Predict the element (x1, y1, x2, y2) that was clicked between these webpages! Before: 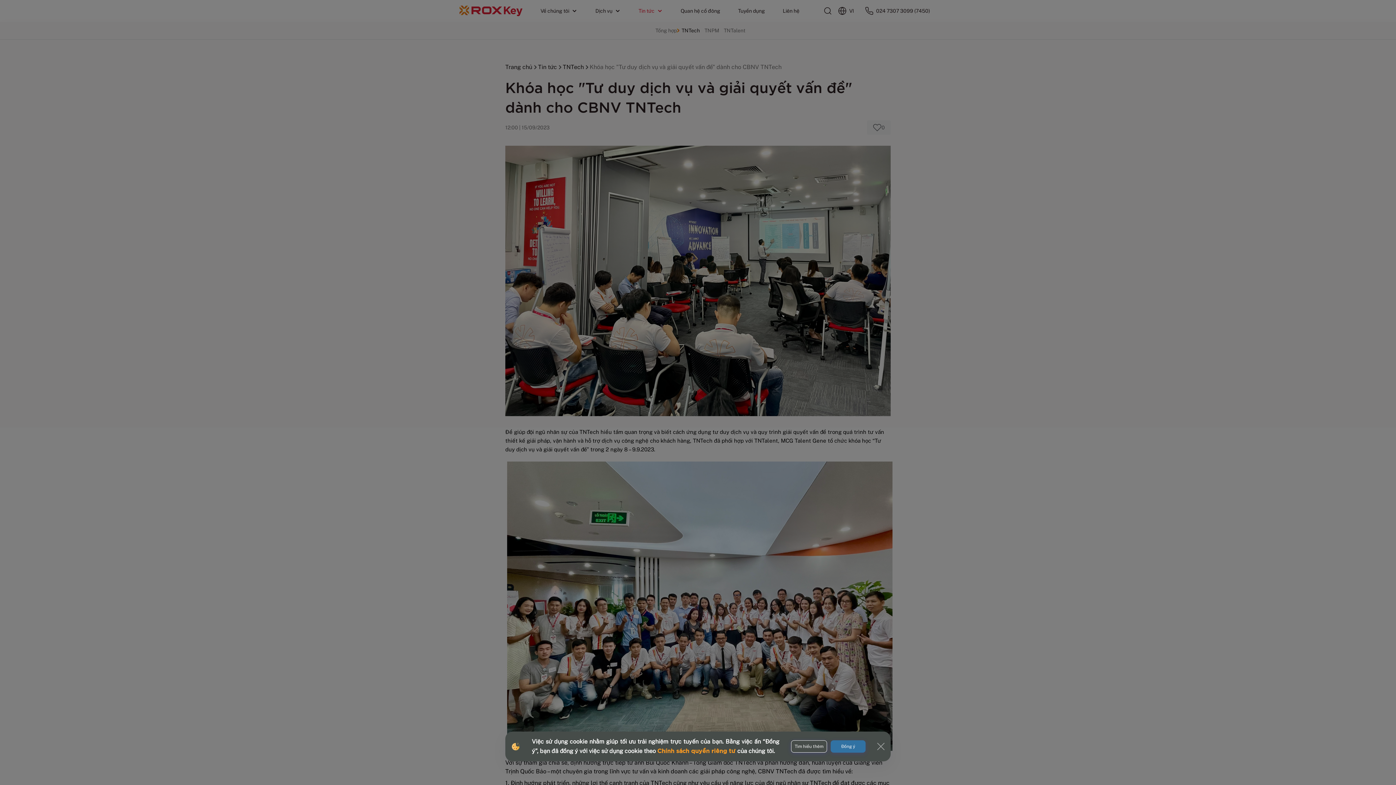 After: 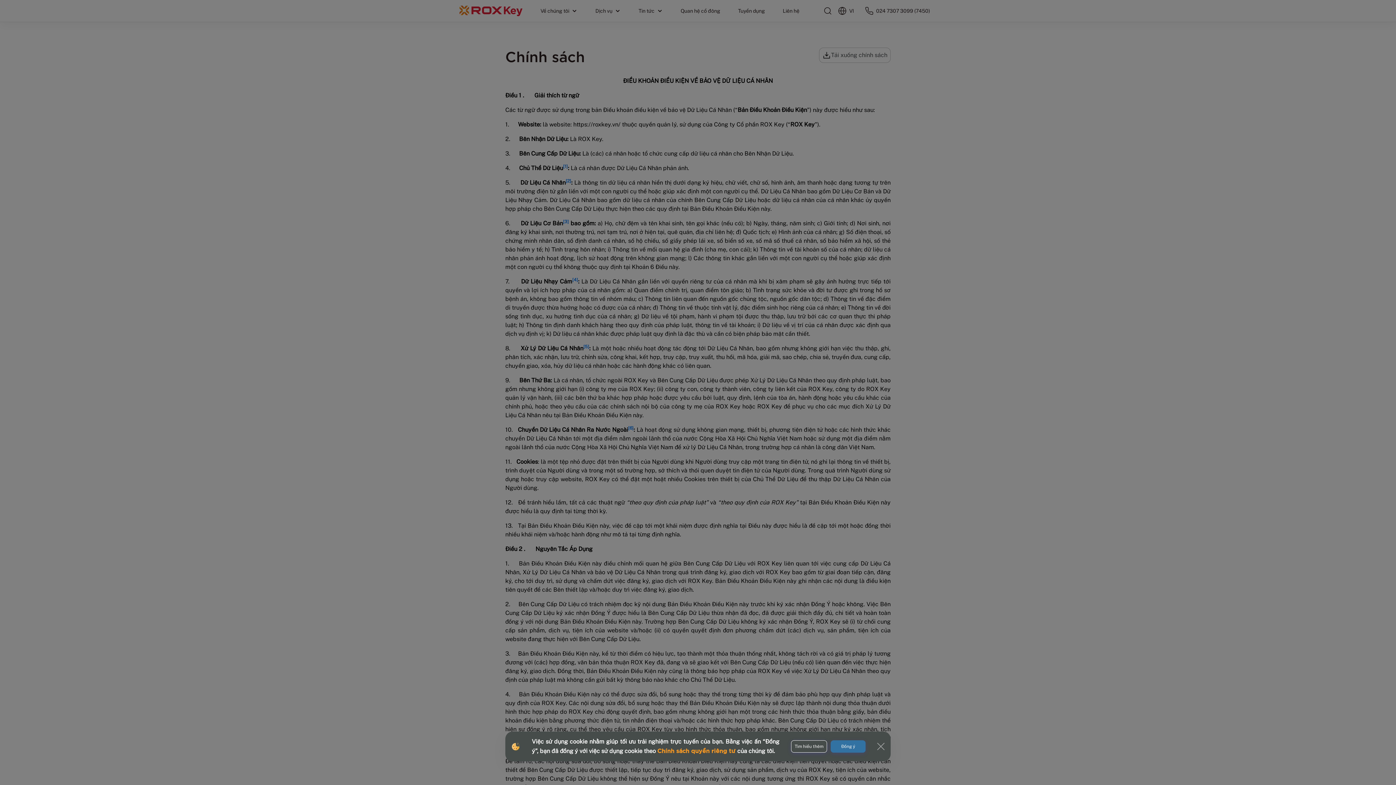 Action: label: Chính sách quyền riêng tư  bbox: (657, 746, 737, 754)